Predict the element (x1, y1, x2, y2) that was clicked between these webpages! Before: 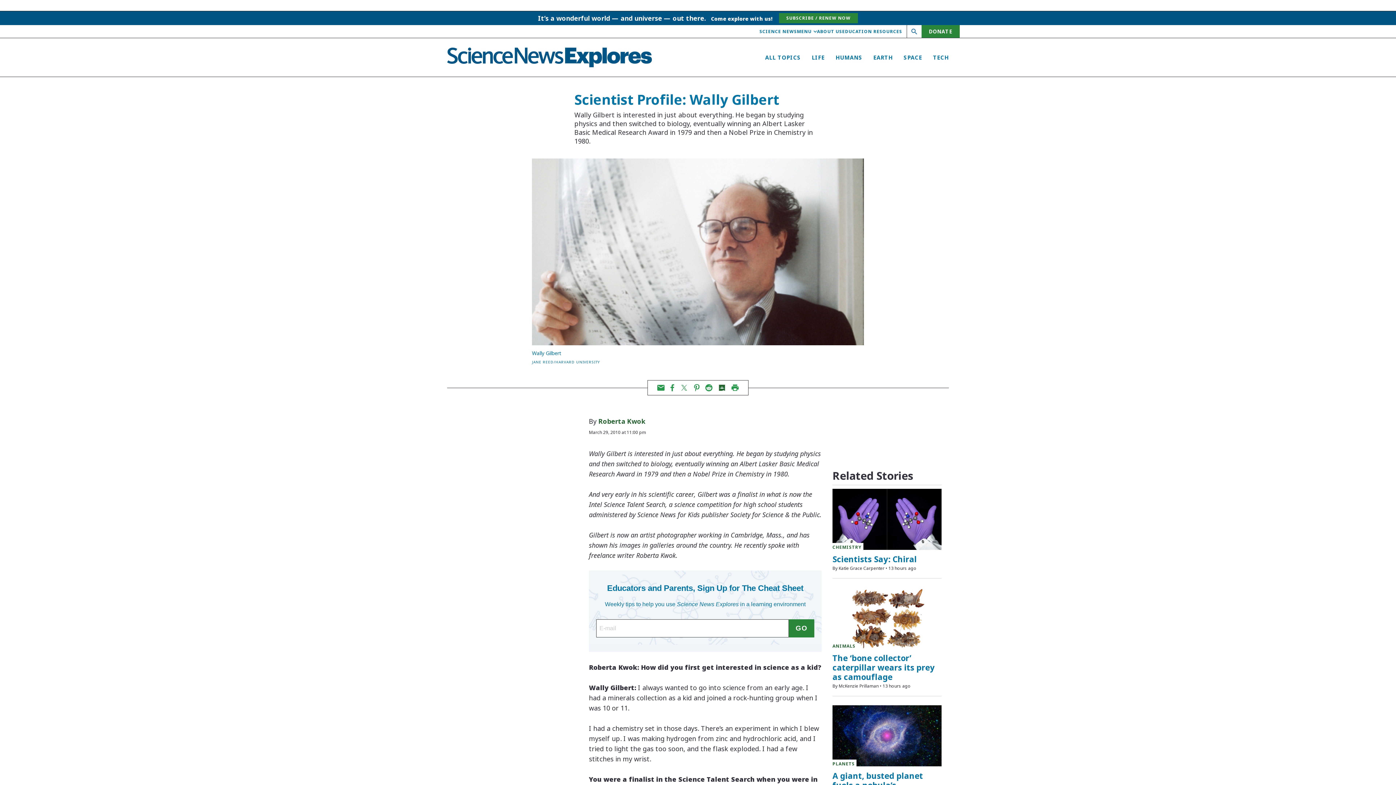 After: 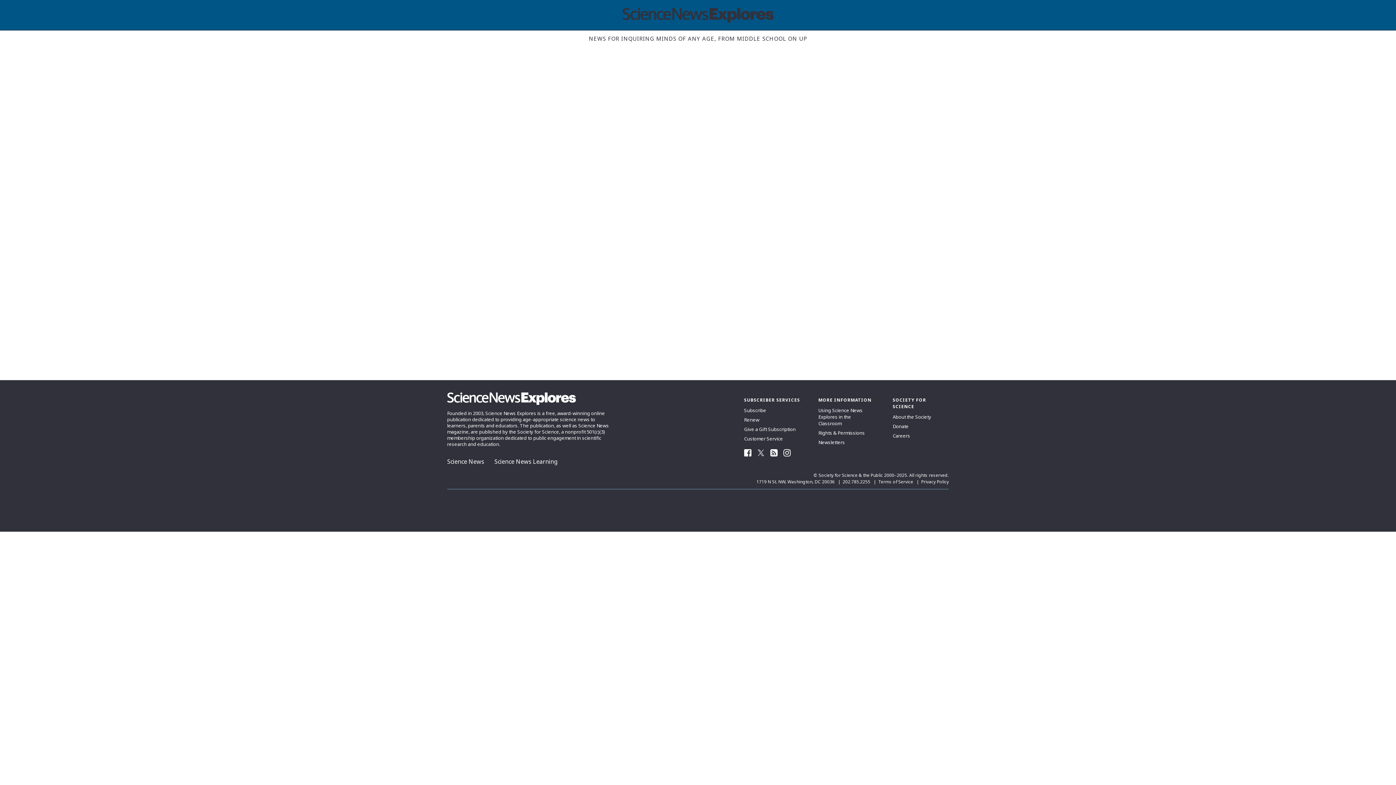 Action: bbox: (921, 25, 960, 37) label: DONATE